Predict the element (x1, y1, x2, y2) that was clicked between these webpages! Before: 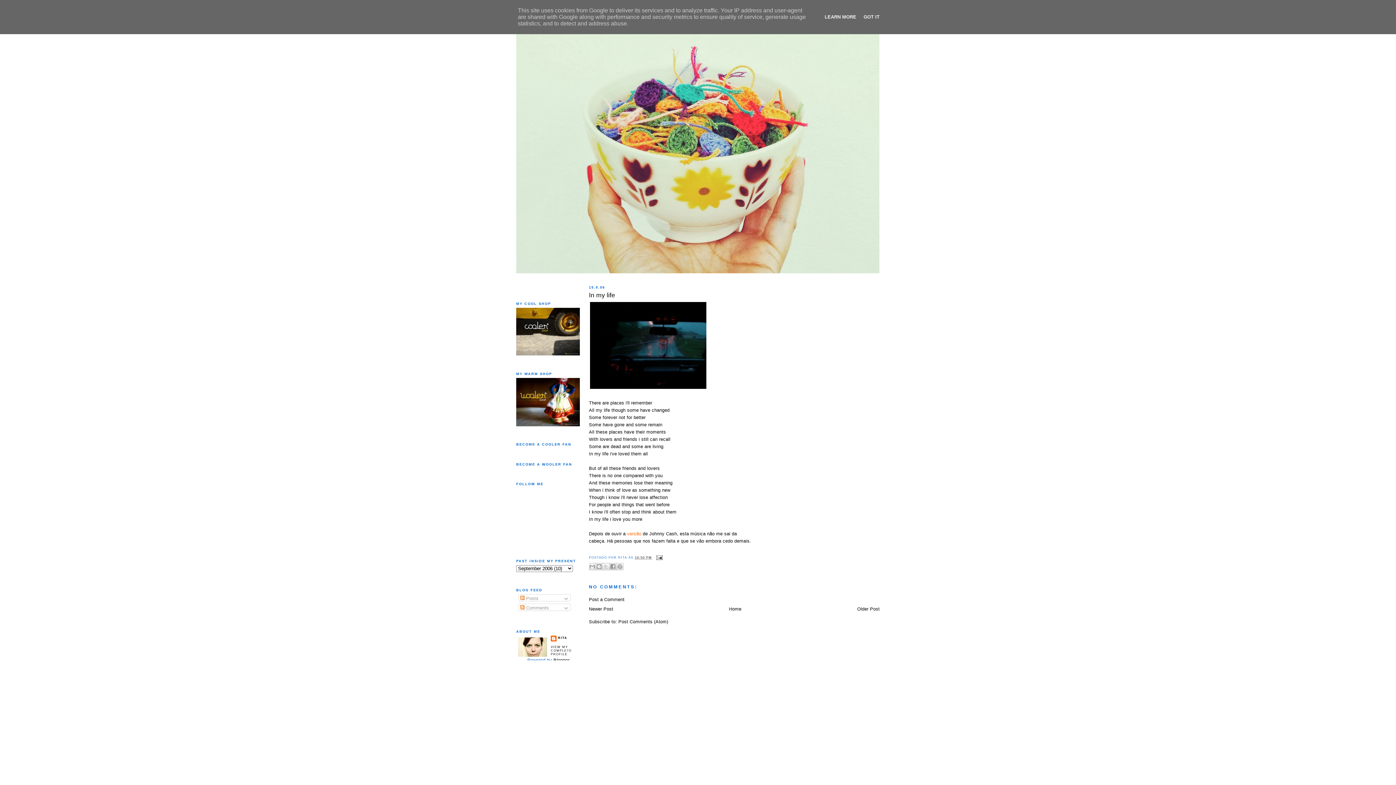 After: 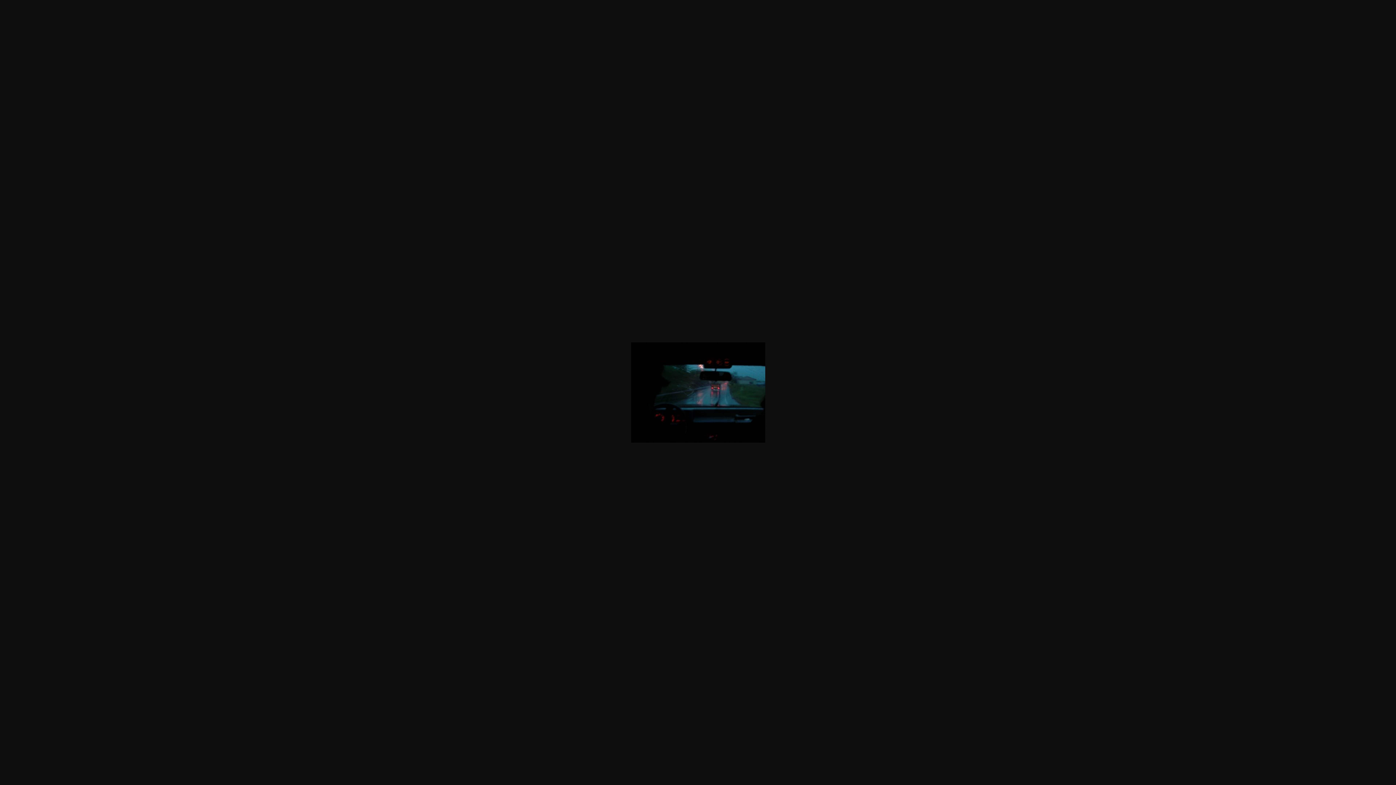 Action: bbox: (589, 386, 707, 391)